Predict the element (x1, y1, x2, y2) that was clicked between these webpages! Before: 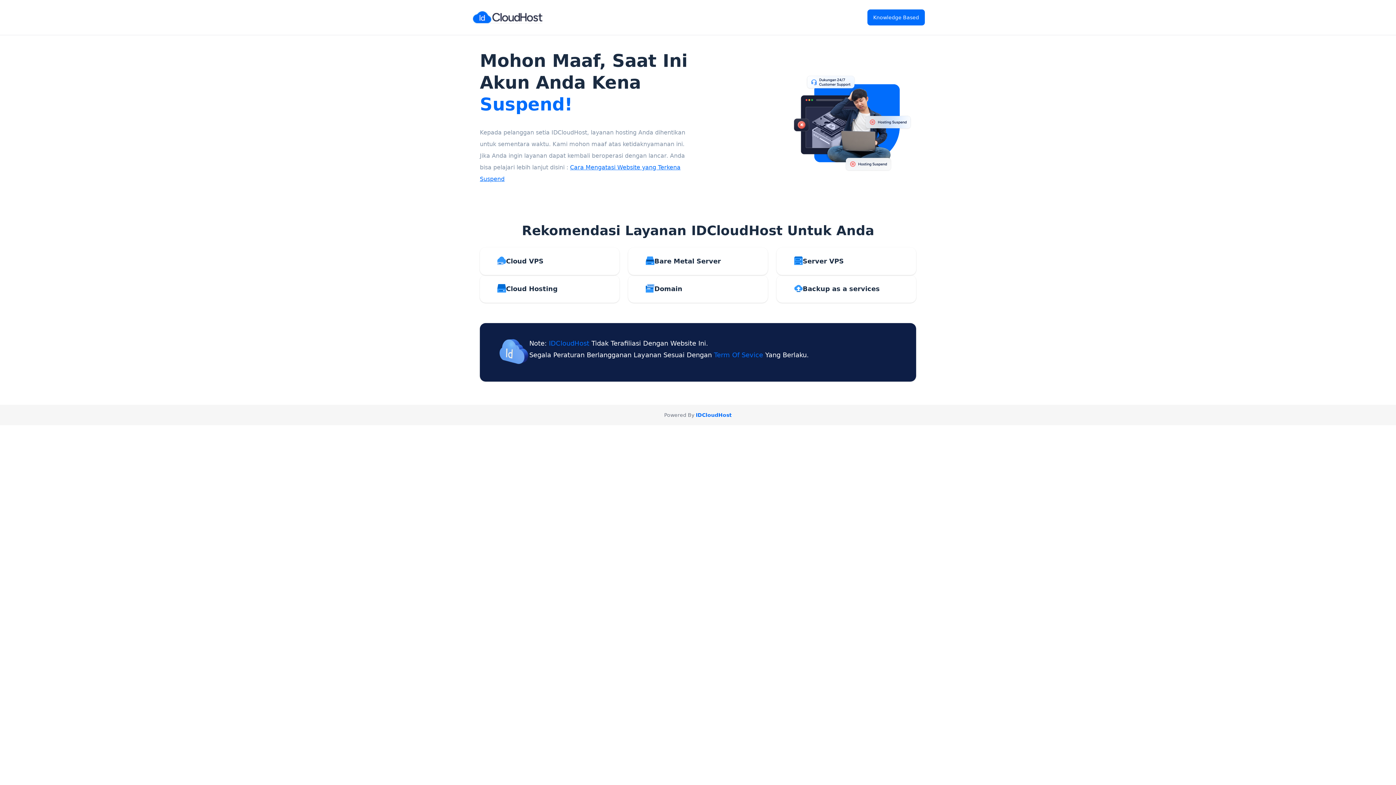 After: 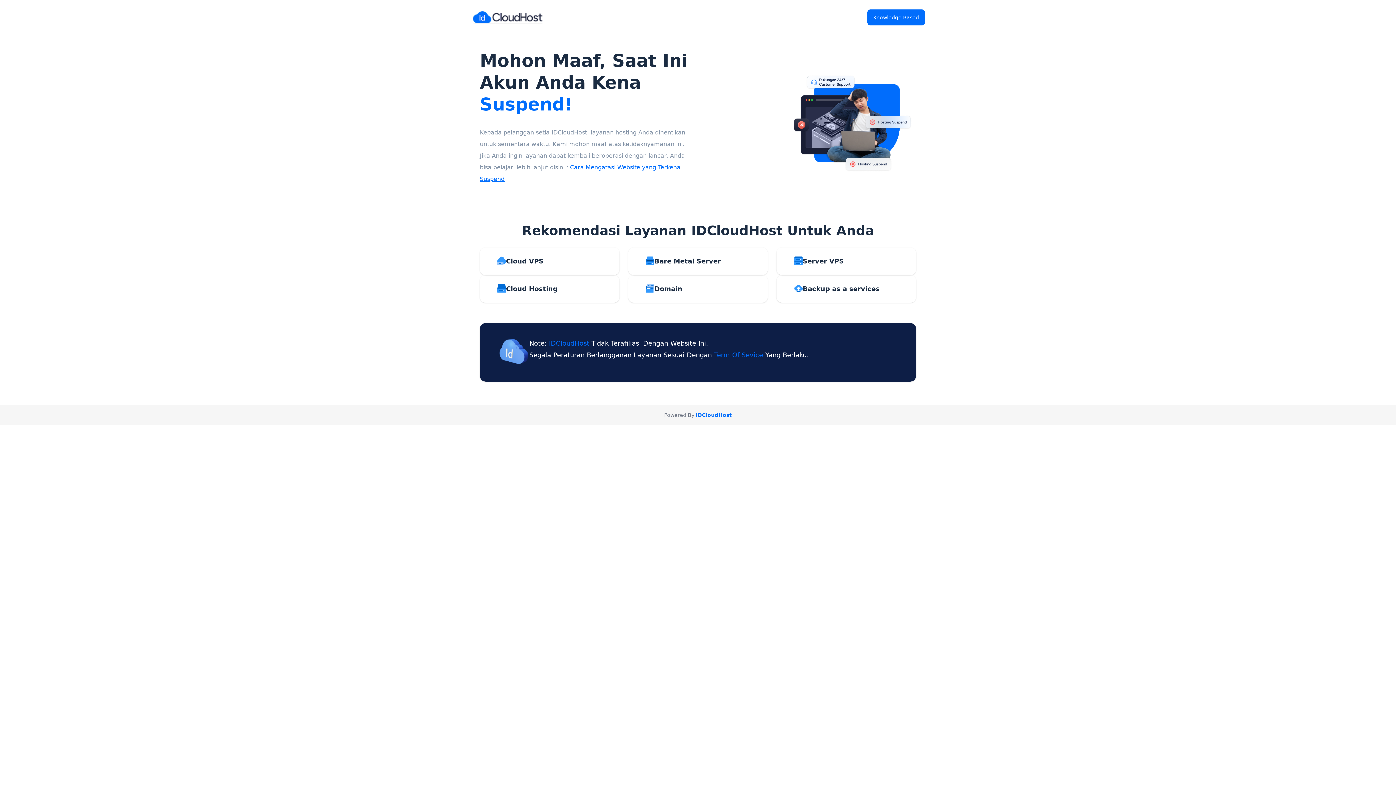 Action: label: Bare Metal Server bbox: (628, 247, 768, 275)